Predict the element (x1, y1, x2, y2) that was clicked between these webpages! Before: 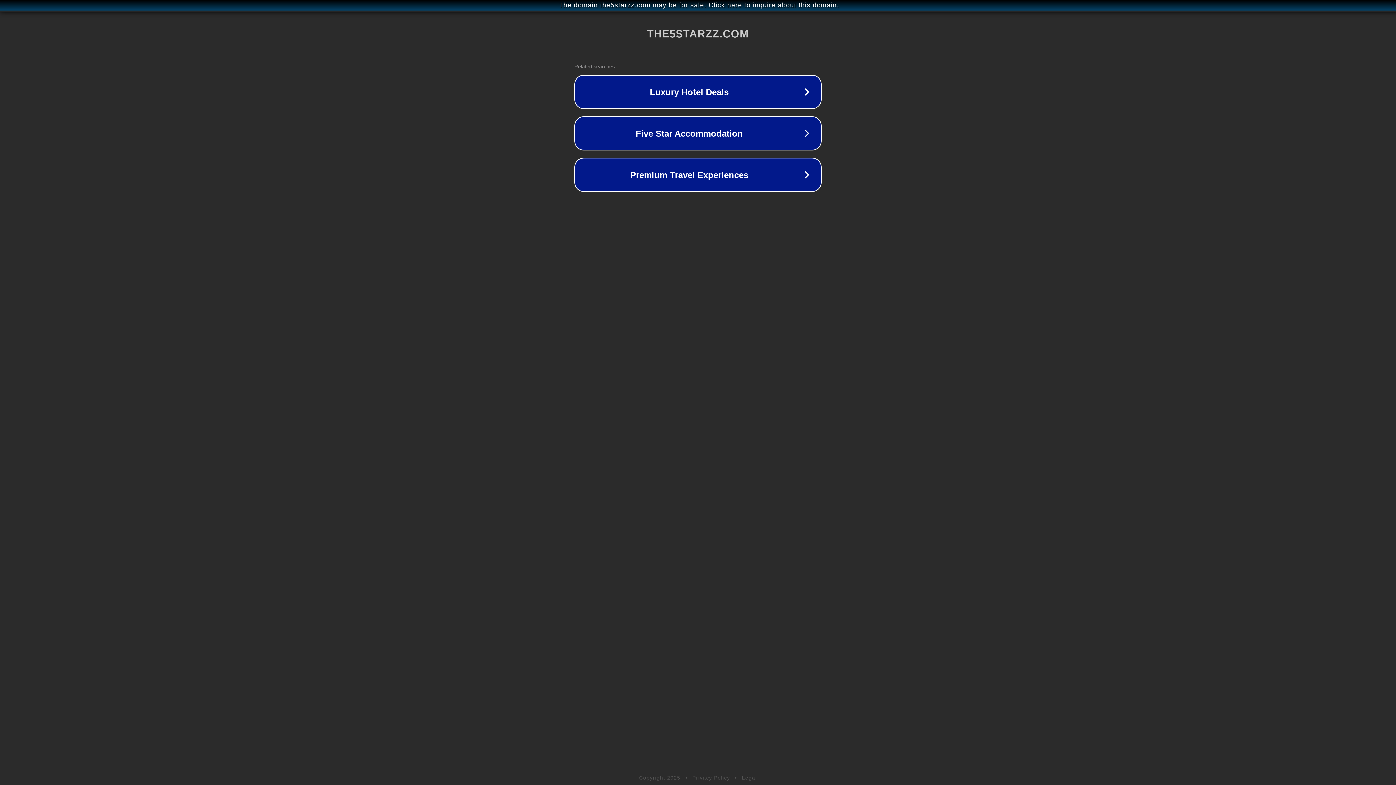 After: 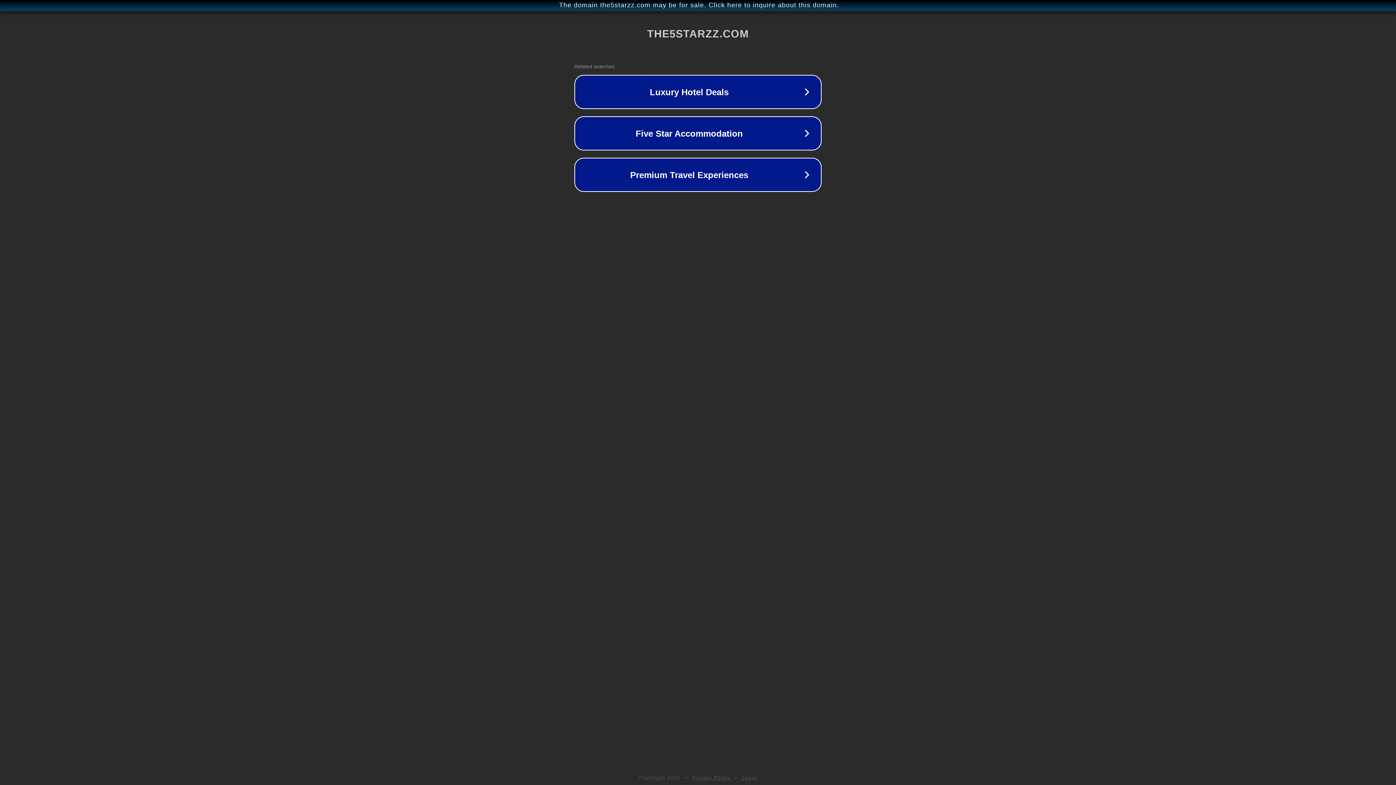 Action: label: Privacy Policy bbox: (692, 775, 730, 781)